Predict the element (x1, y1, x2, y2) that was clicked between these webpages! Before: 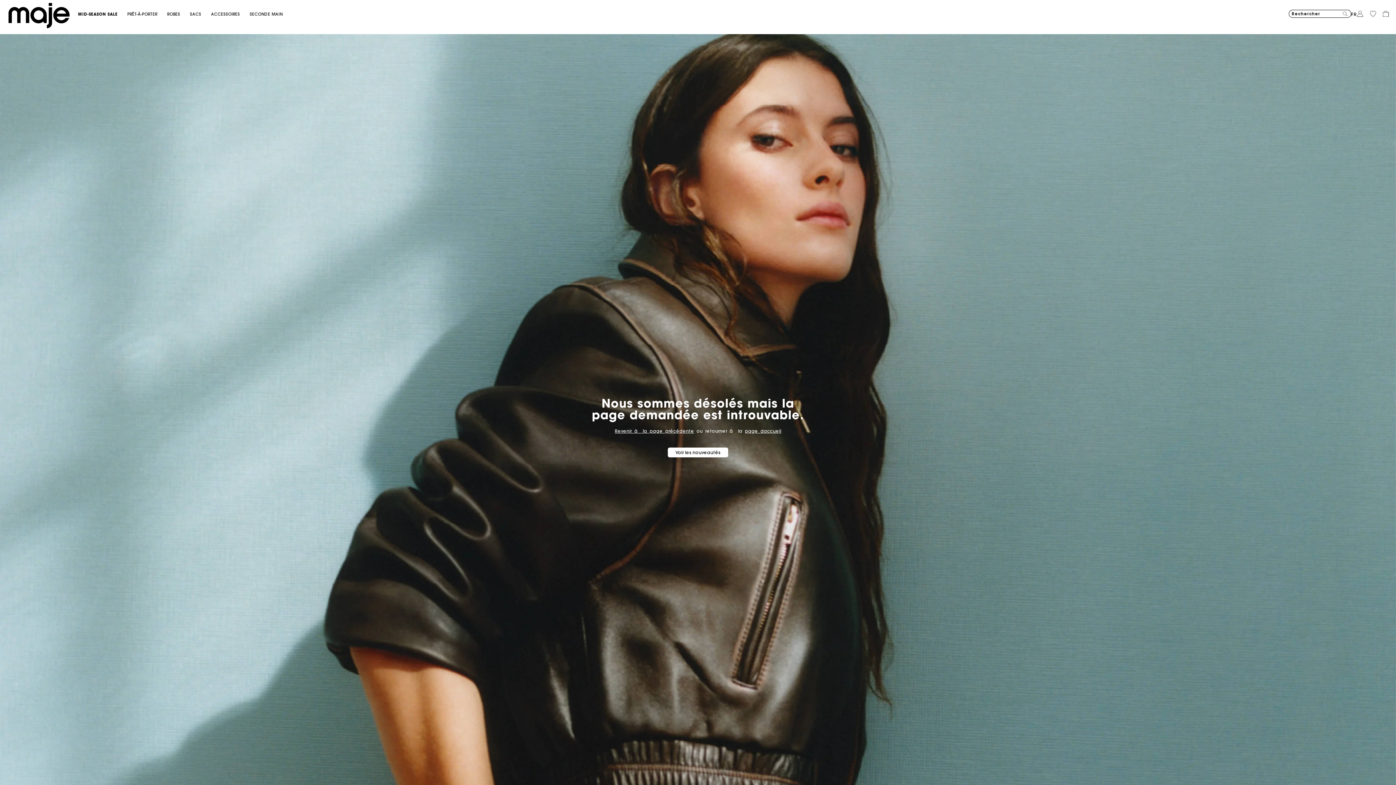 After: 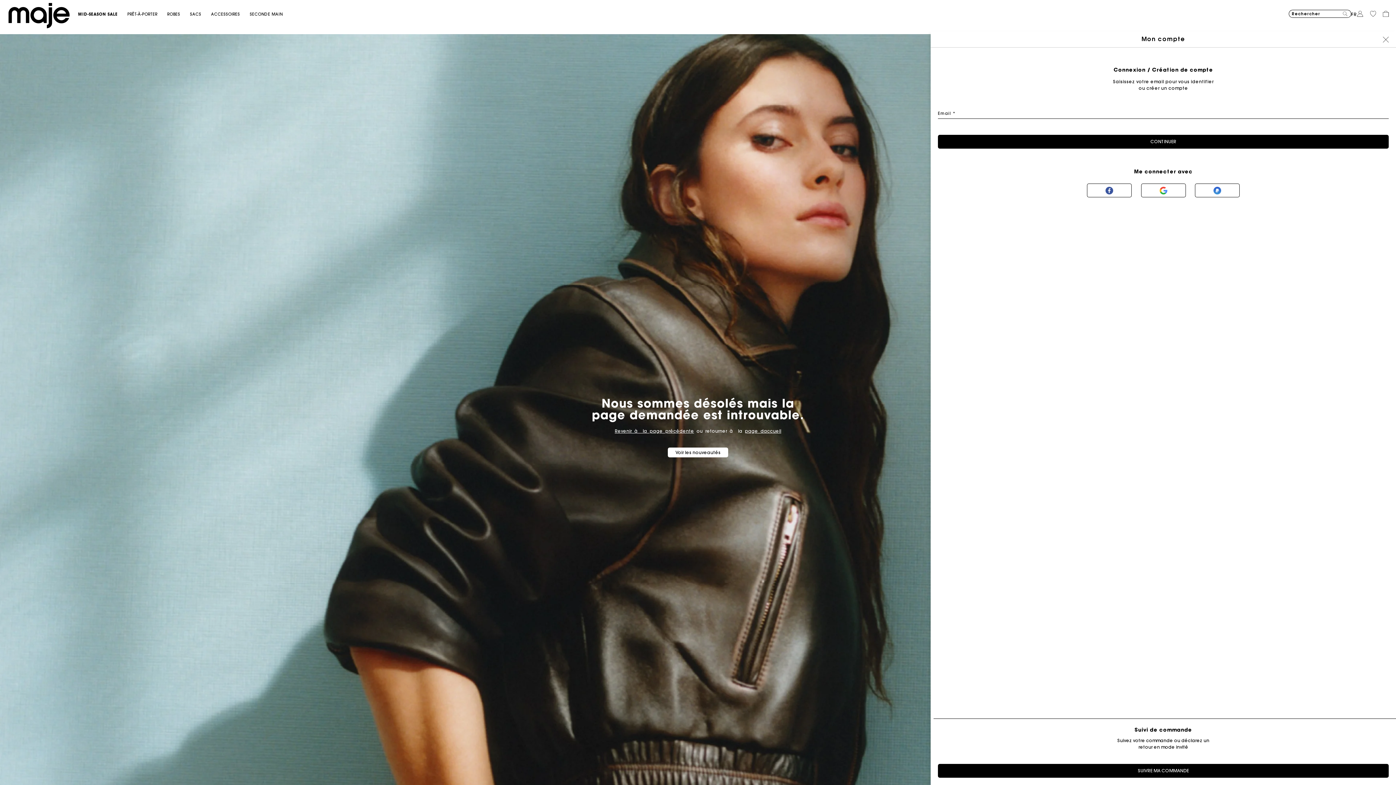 Action: label: Login to your account bbox: (1357, 10, 1363, 16)